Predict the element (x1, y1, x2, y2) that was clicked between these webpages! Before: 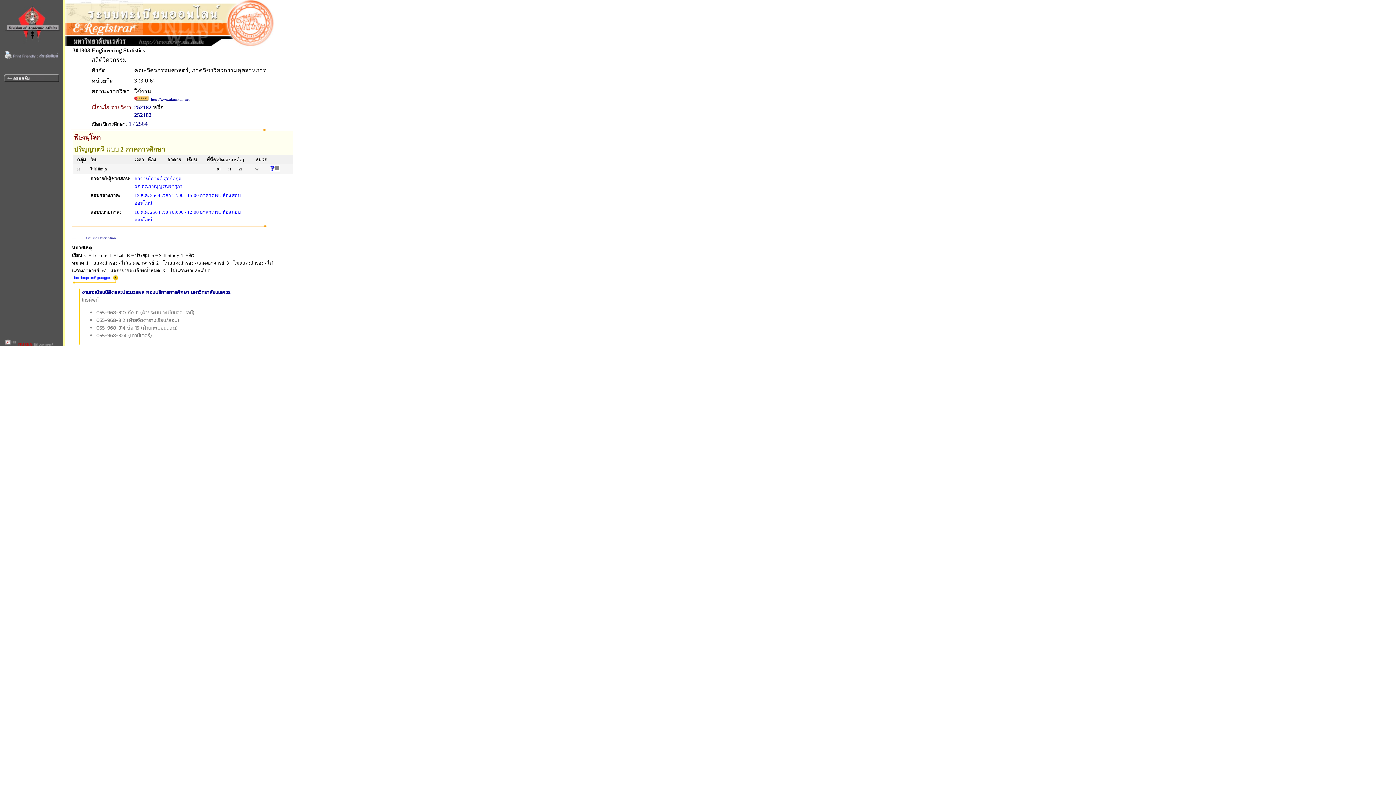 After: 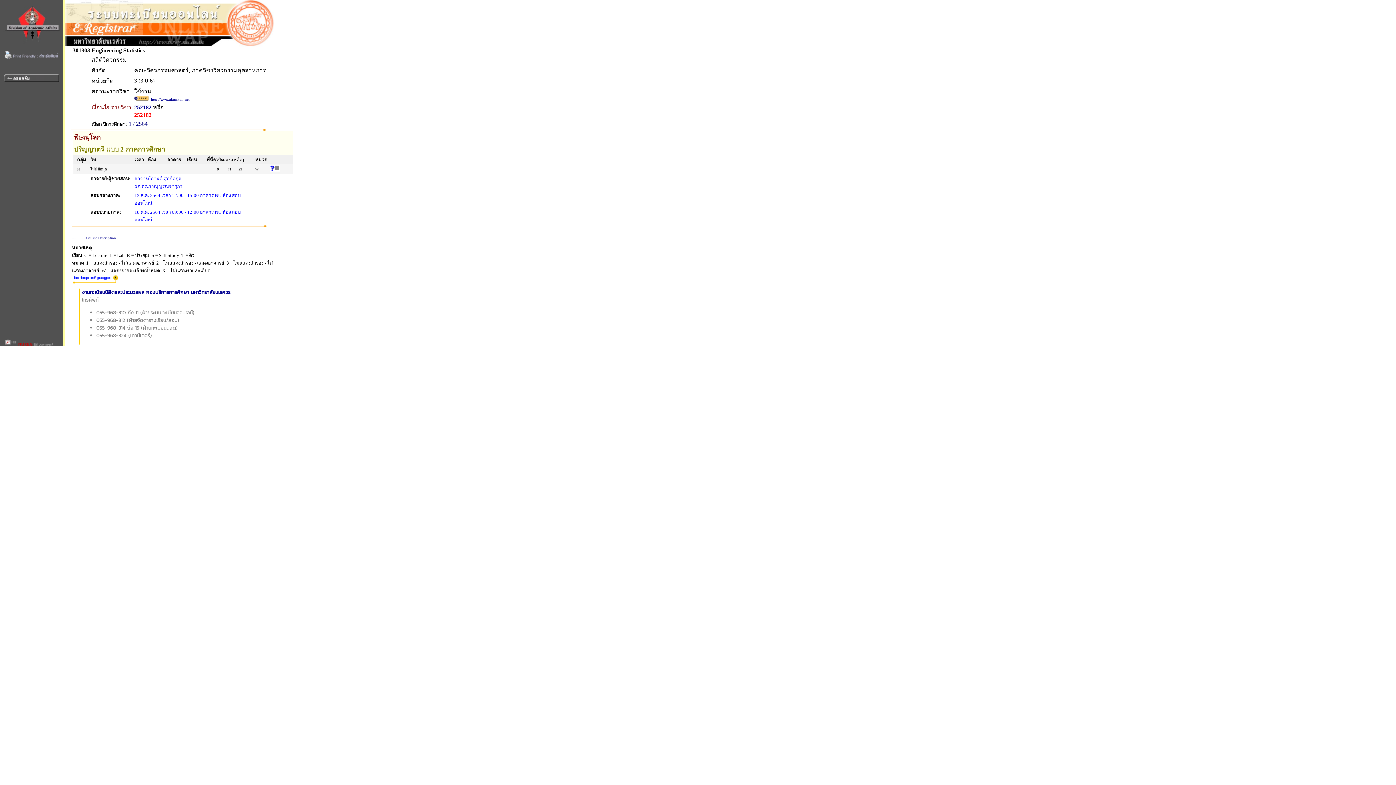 Action: bbox: (134, 112, 151, 118) label: 252182